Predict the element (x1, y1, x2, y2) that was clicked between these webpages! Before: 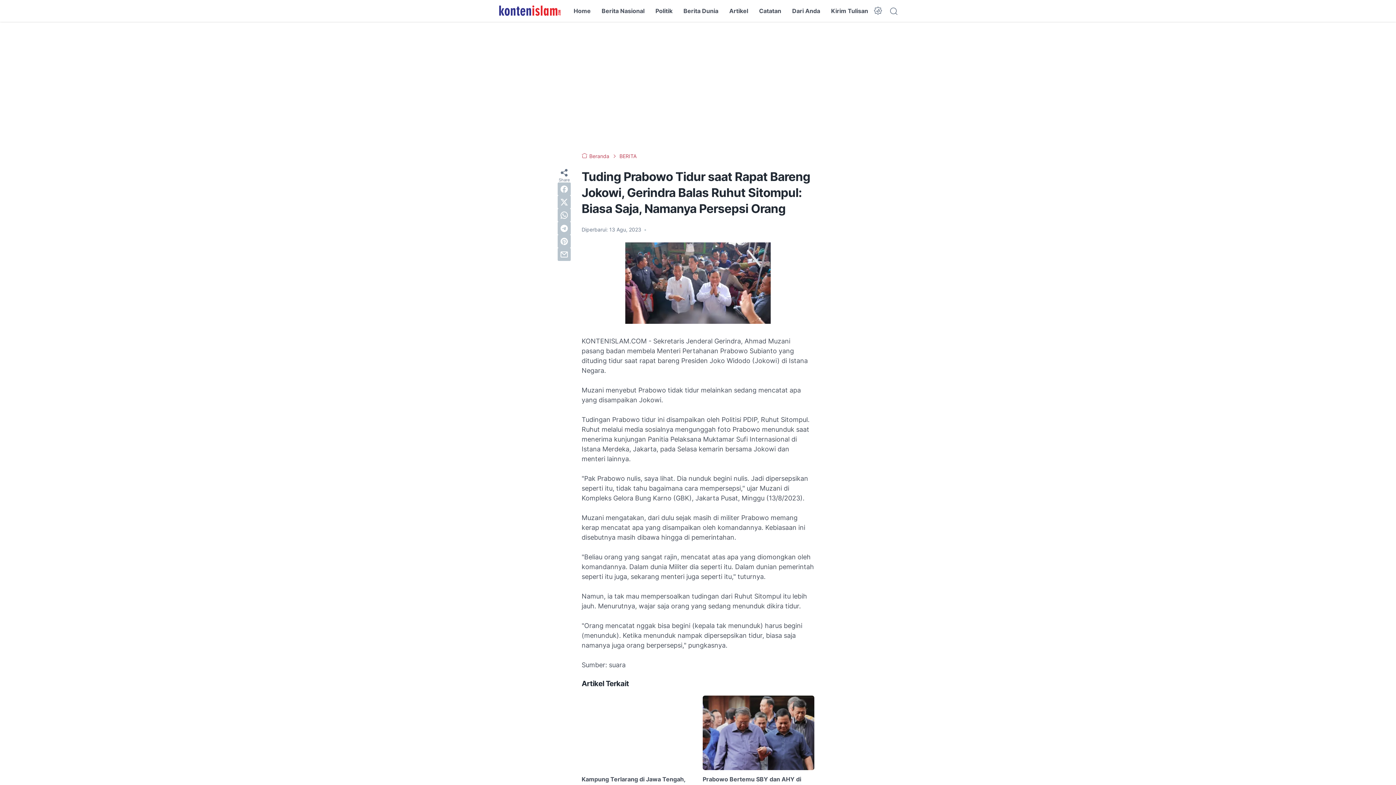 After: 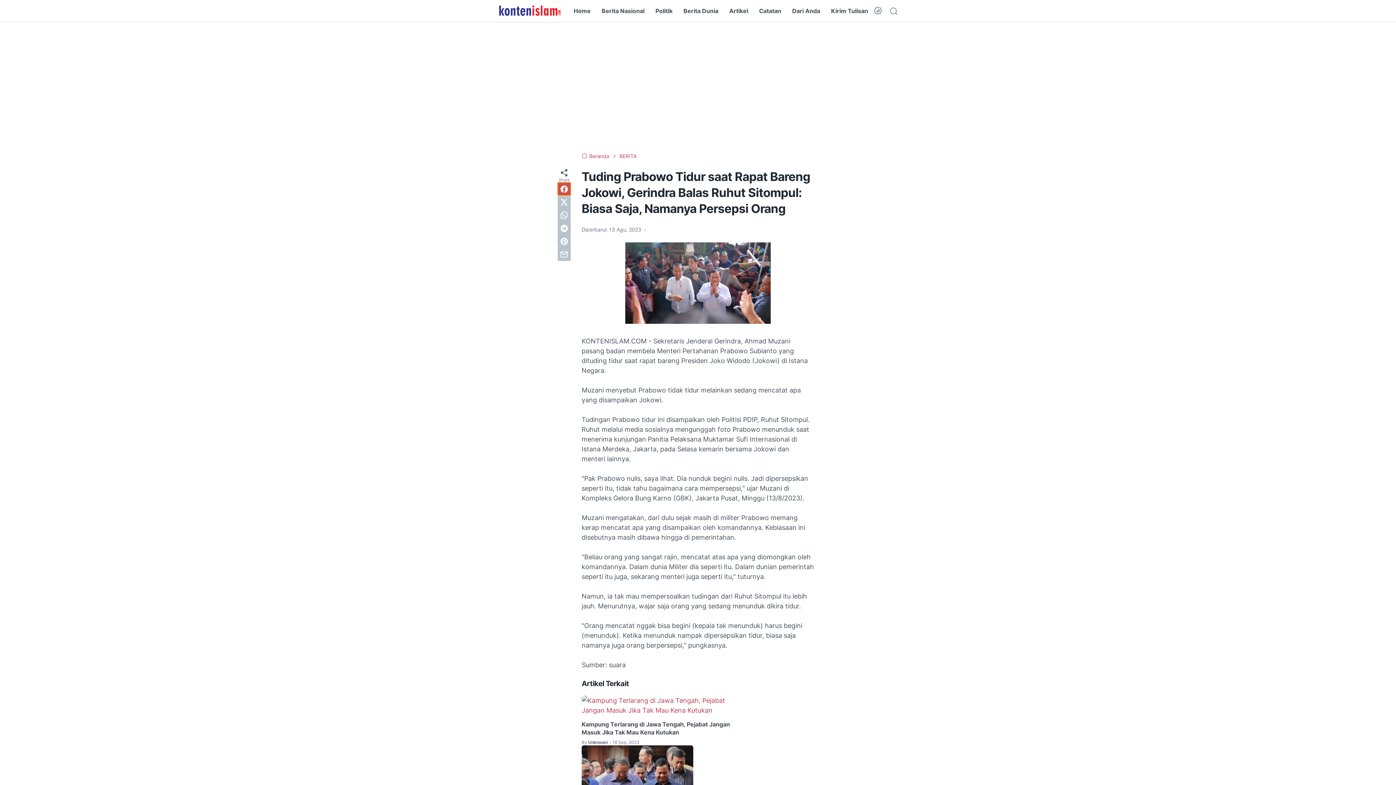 Action: label: facebook bbox: (557, 182, 570, 195)